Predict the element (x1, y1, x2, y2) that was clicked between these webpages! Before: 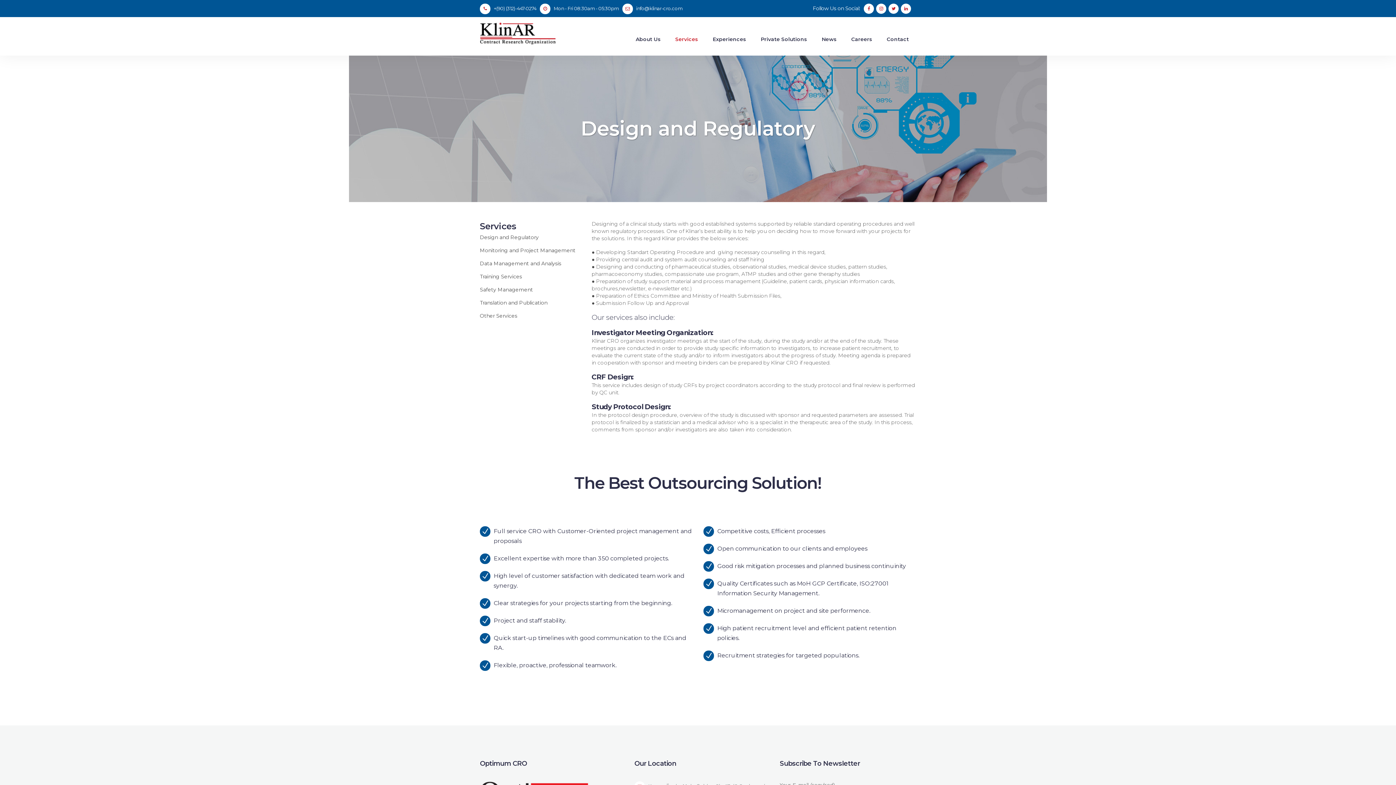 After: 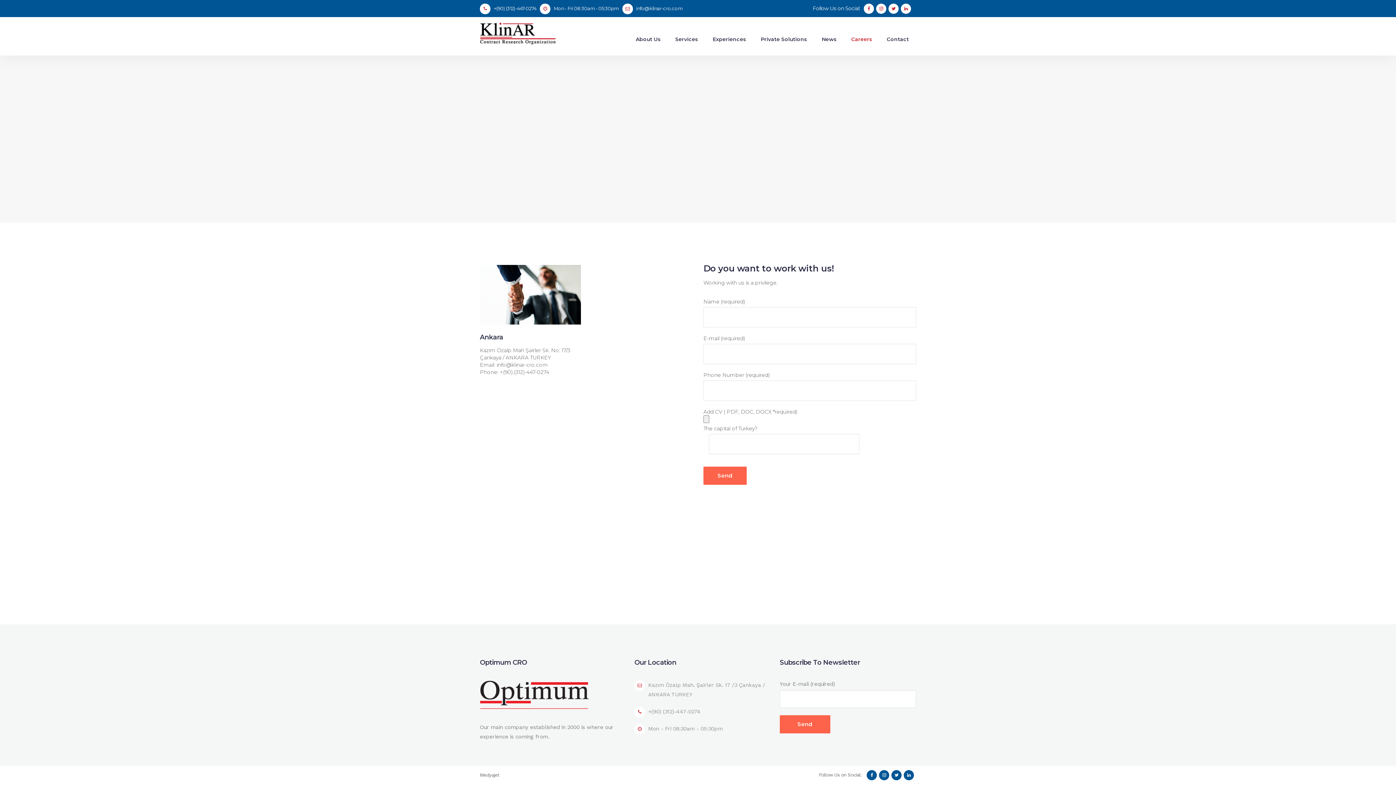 Action: label: Careers bbox: (844, 22, 879, 55)